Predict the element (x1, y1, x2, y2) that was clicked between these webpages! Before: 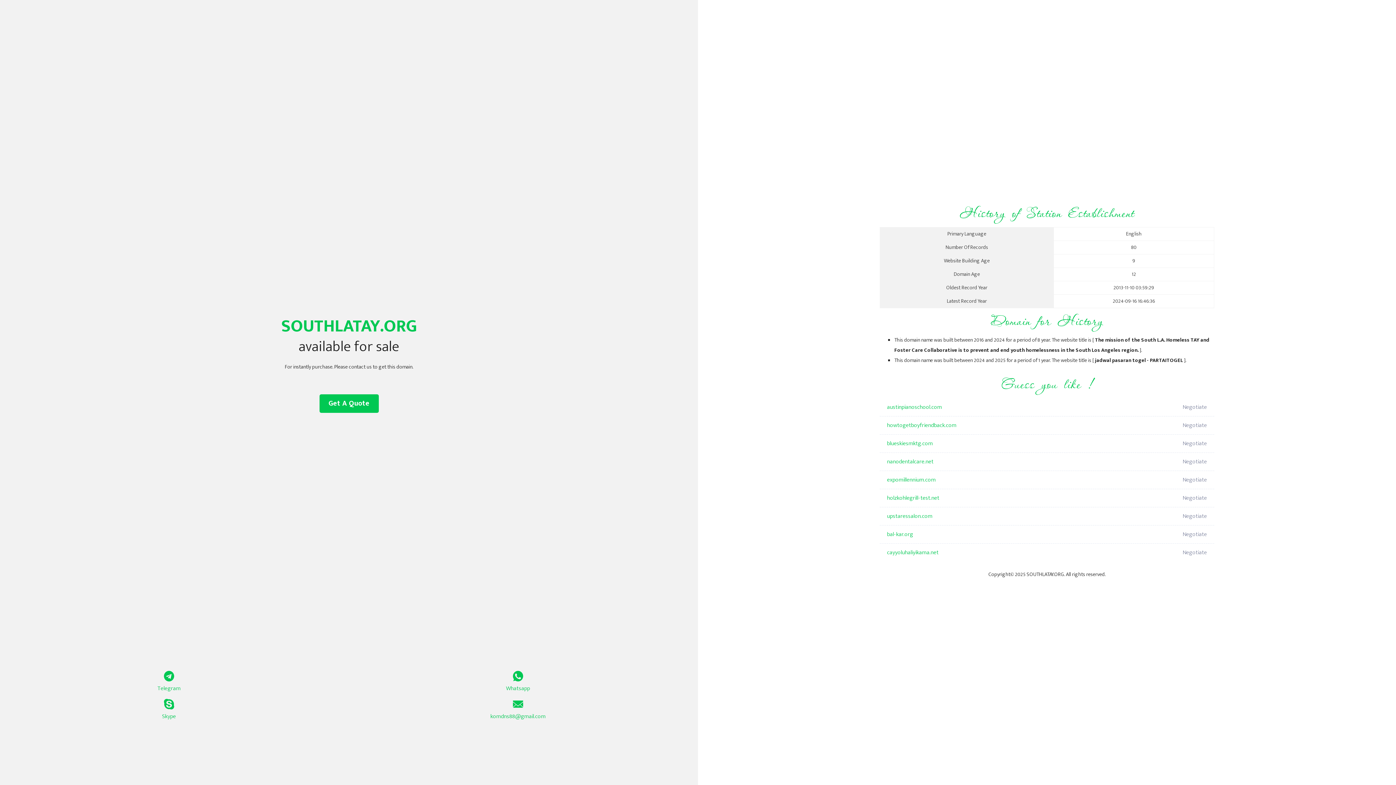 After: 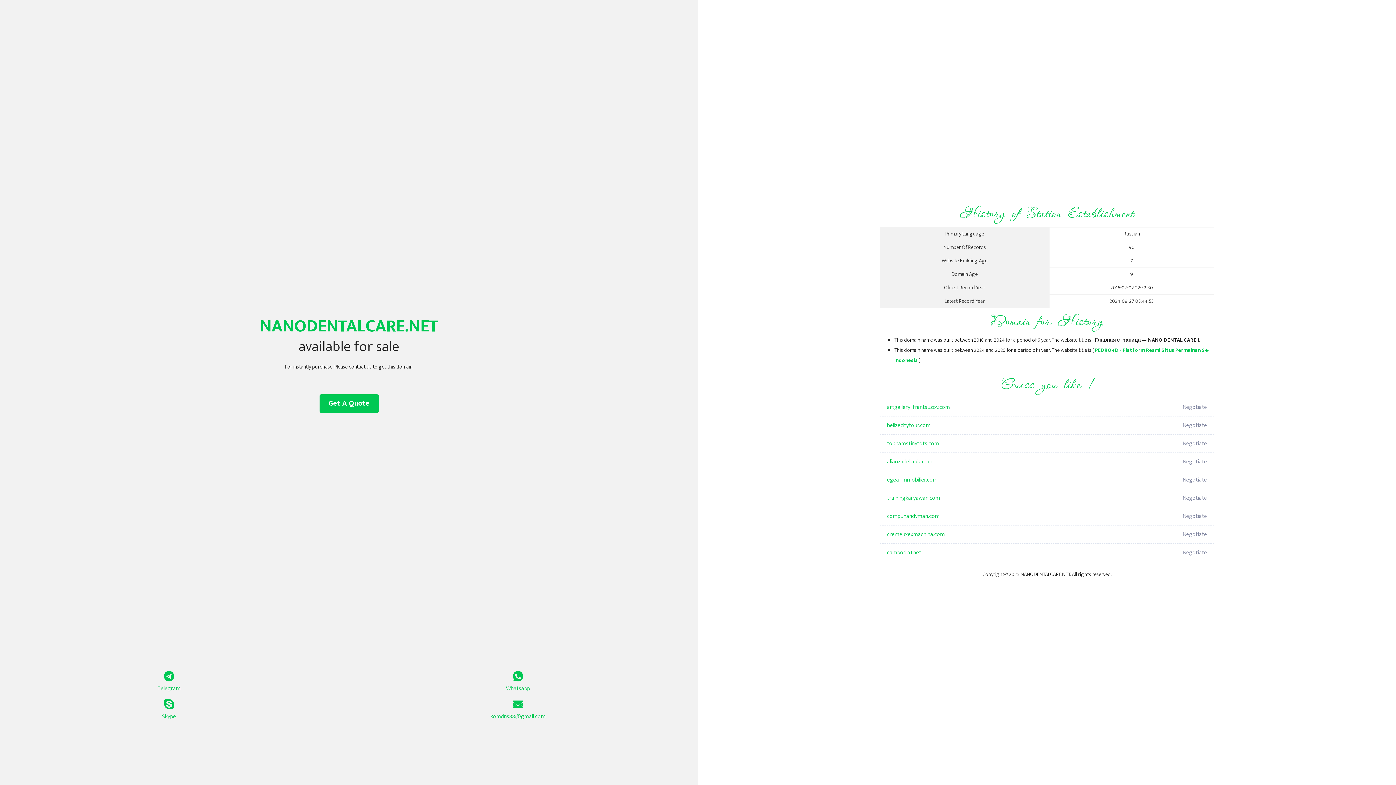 Action: label: nanodentalcare.net bbox: (887, 453, 1098, 471)